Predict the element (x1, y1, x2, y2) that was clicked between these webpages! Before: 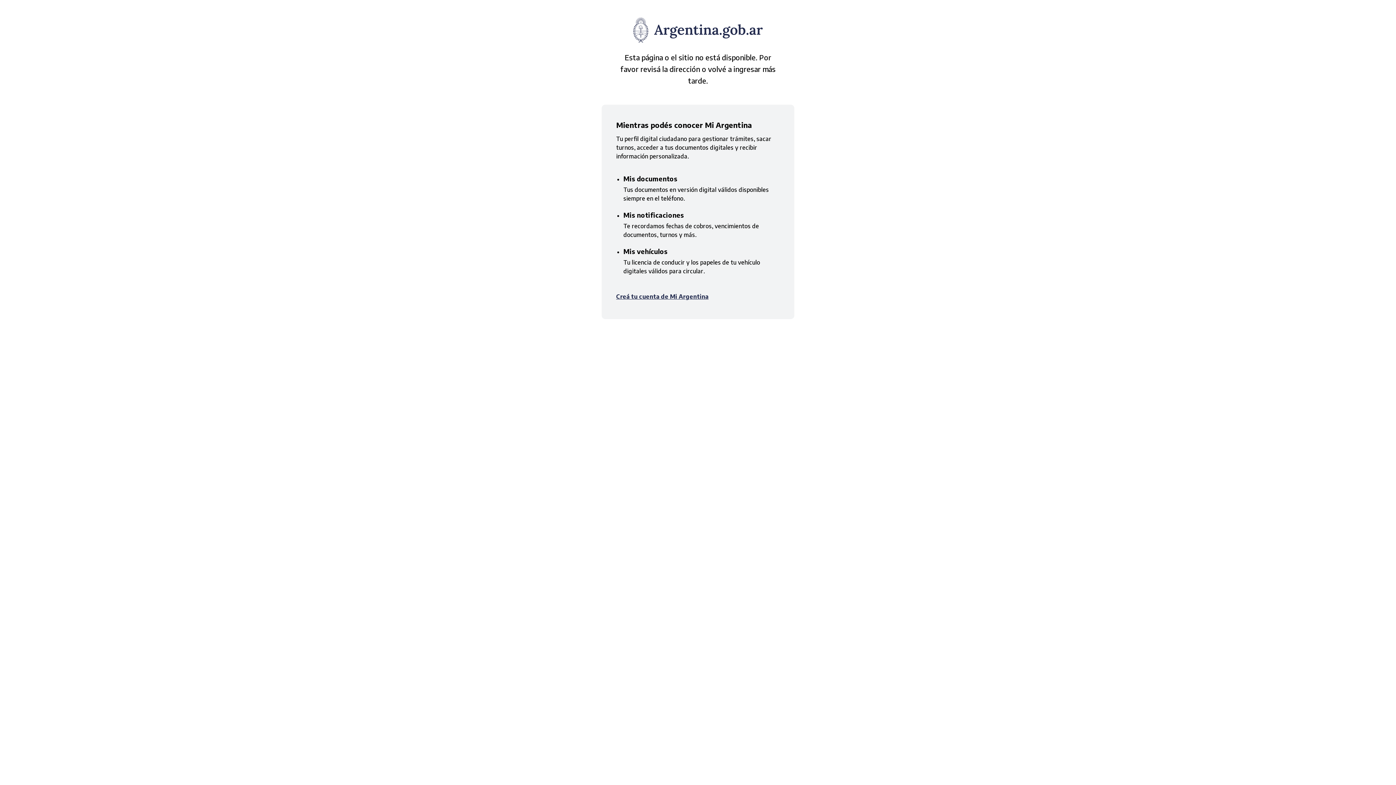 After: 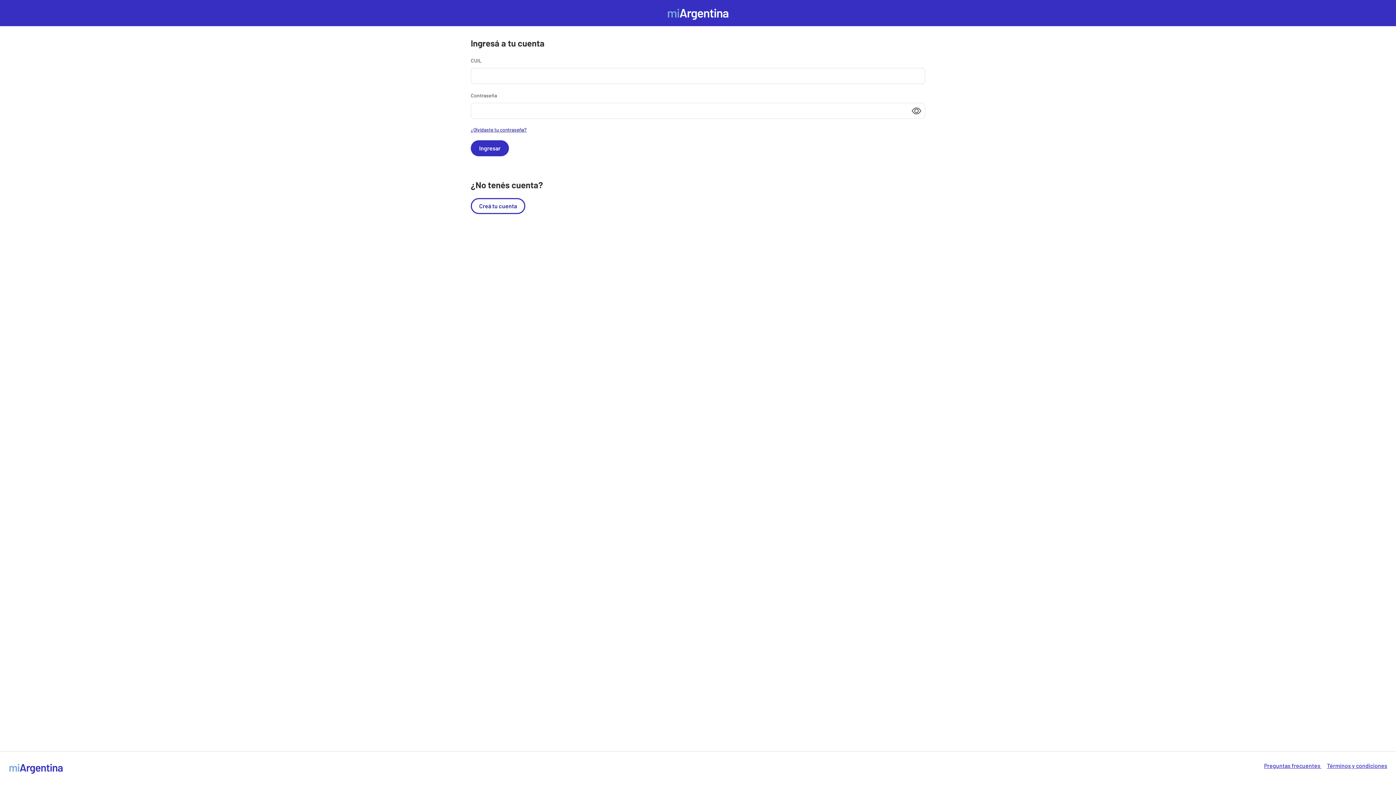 Action: bbox: (616, 293, 708, 300) label: Creá tu cuenta de Mi Argentina